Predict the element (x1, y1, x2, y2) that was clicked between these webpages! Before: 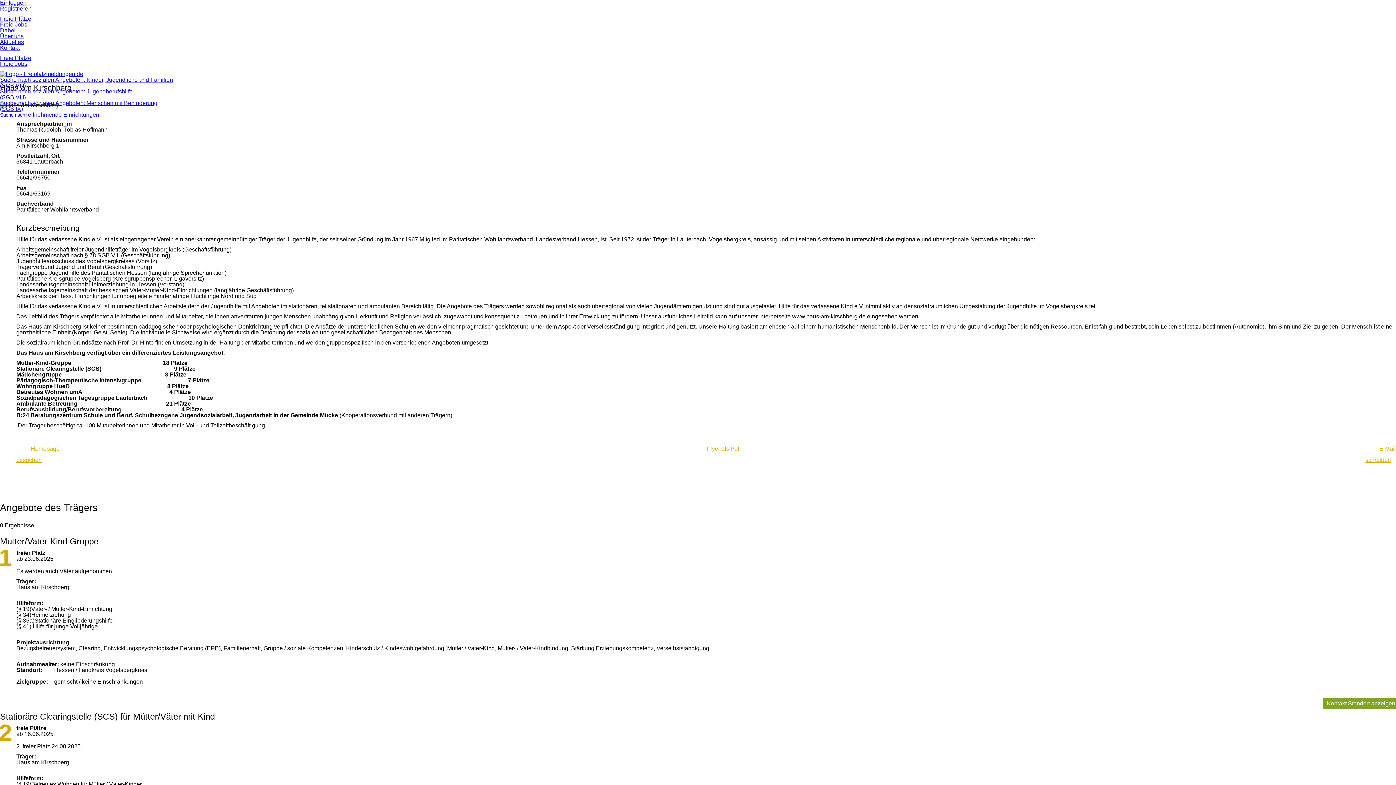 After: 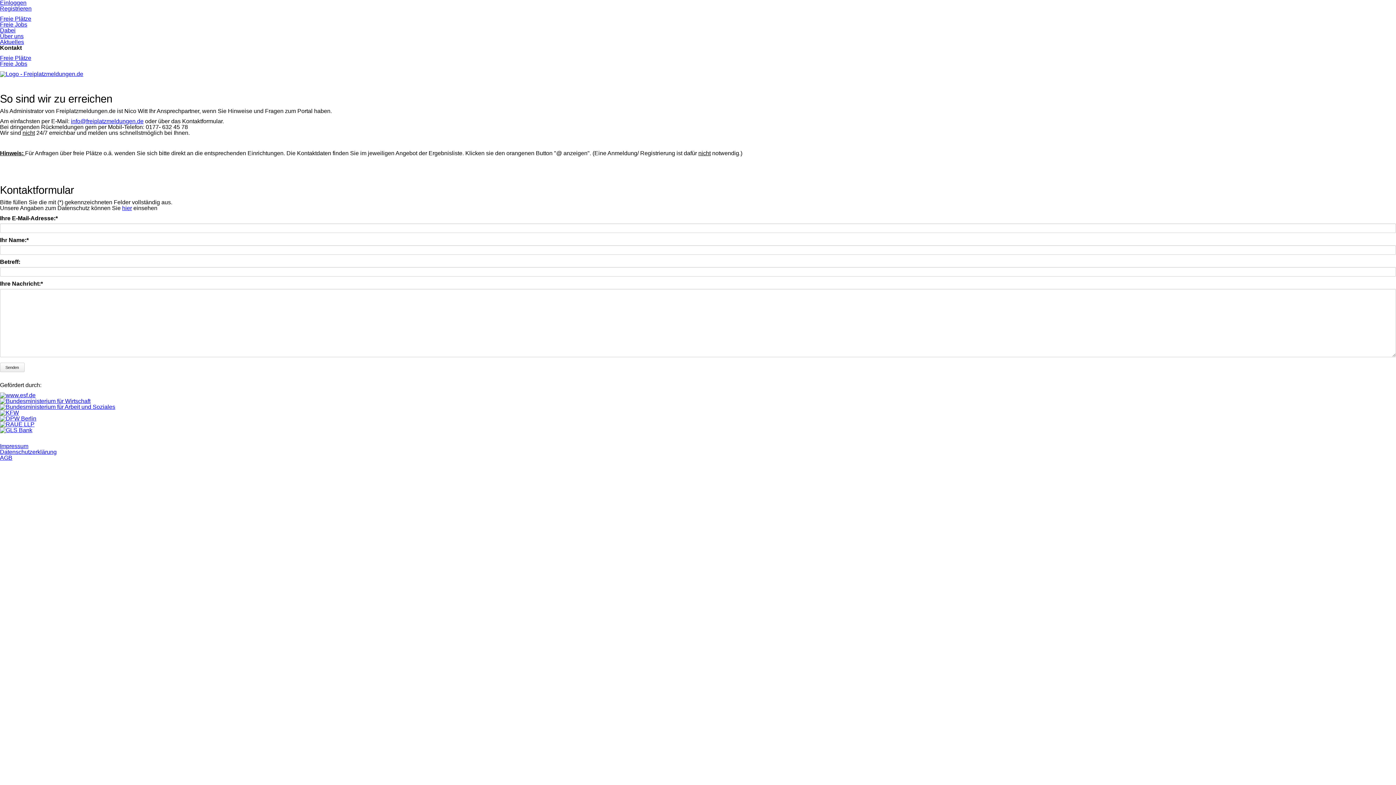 Action: bbox: (0, 44, 19, 50) label: Kontakt